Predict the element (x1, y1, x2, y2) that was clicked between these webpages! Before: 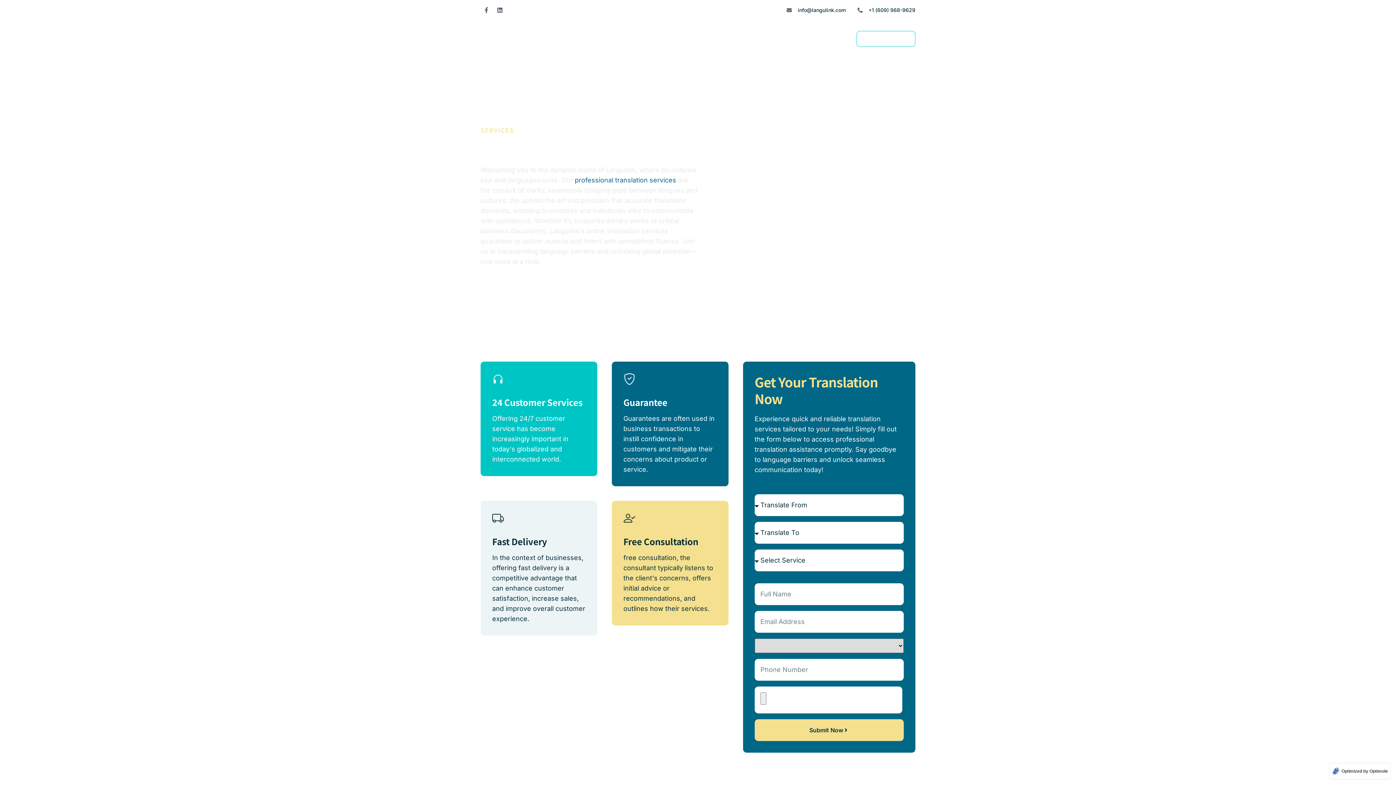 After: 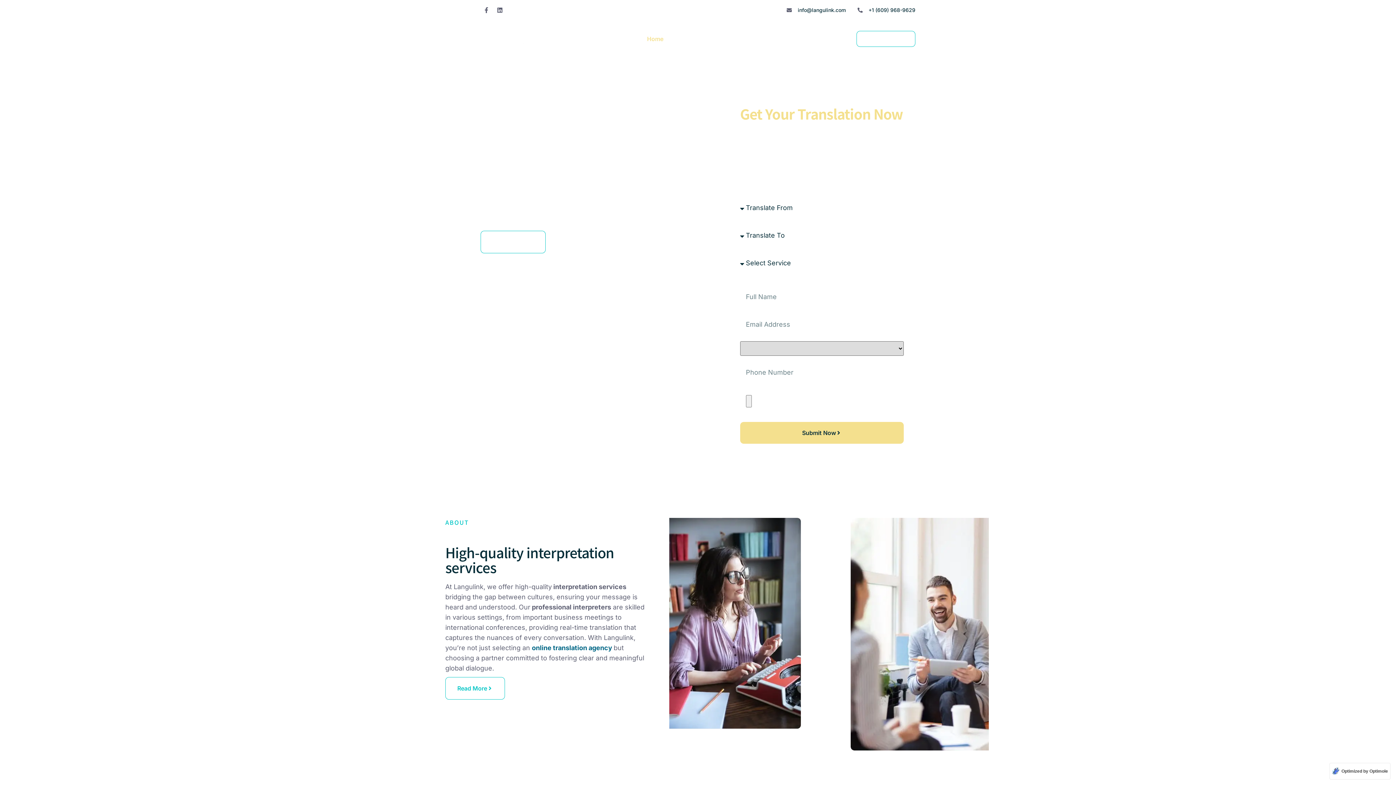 Action: label: professional translation services bbox: (574, 176, 676, 184)